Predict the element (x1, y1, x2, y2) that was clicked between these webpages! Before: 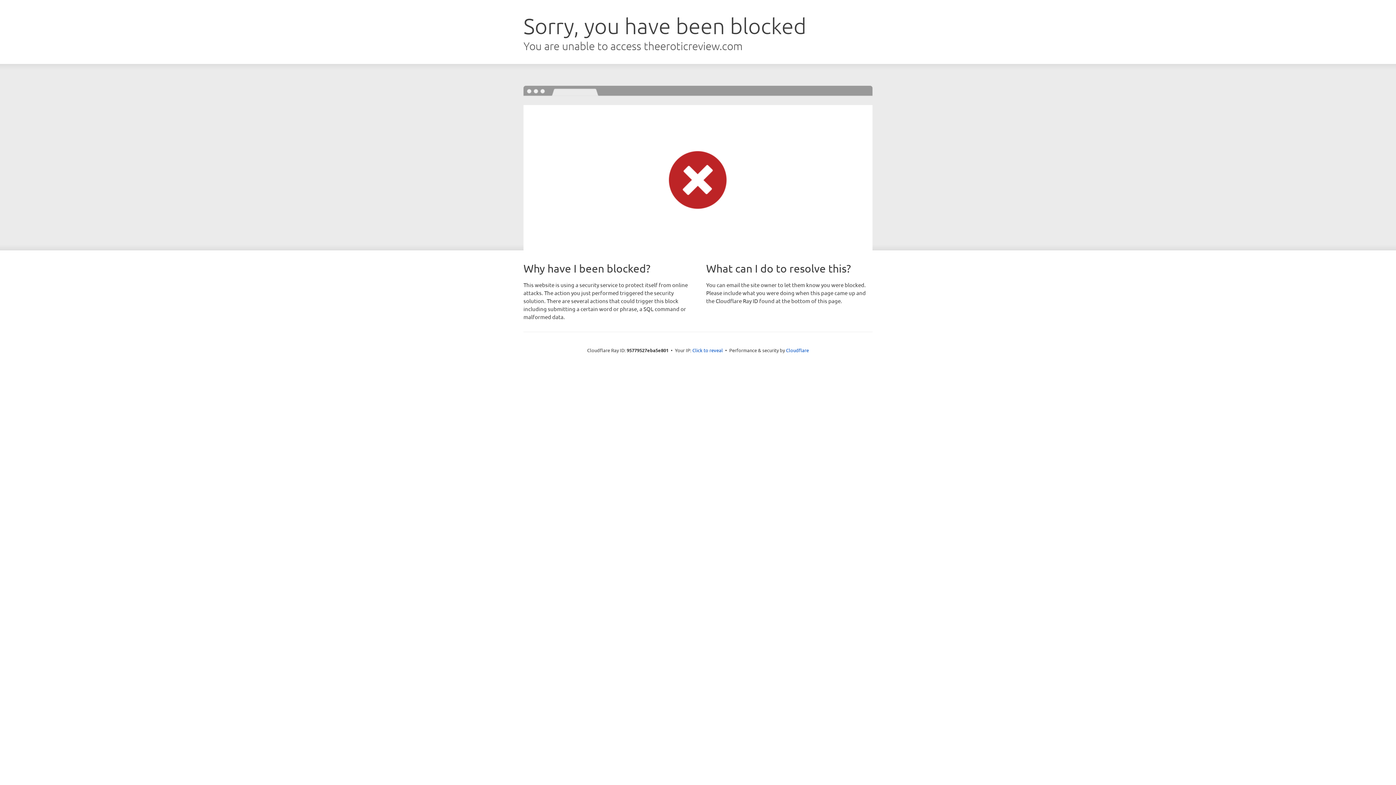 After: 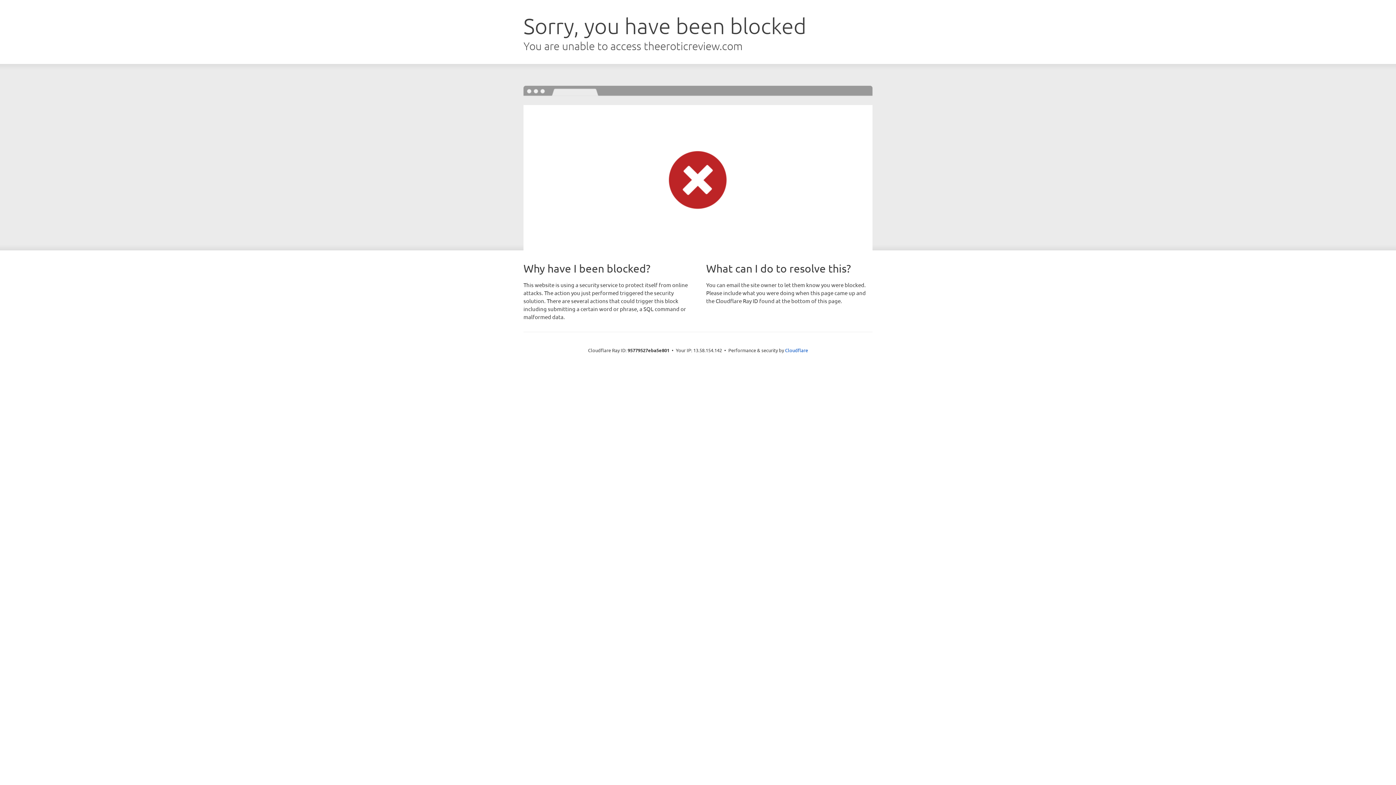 Action: label: Click to reveal bbox: (692, 346, 723, 353)